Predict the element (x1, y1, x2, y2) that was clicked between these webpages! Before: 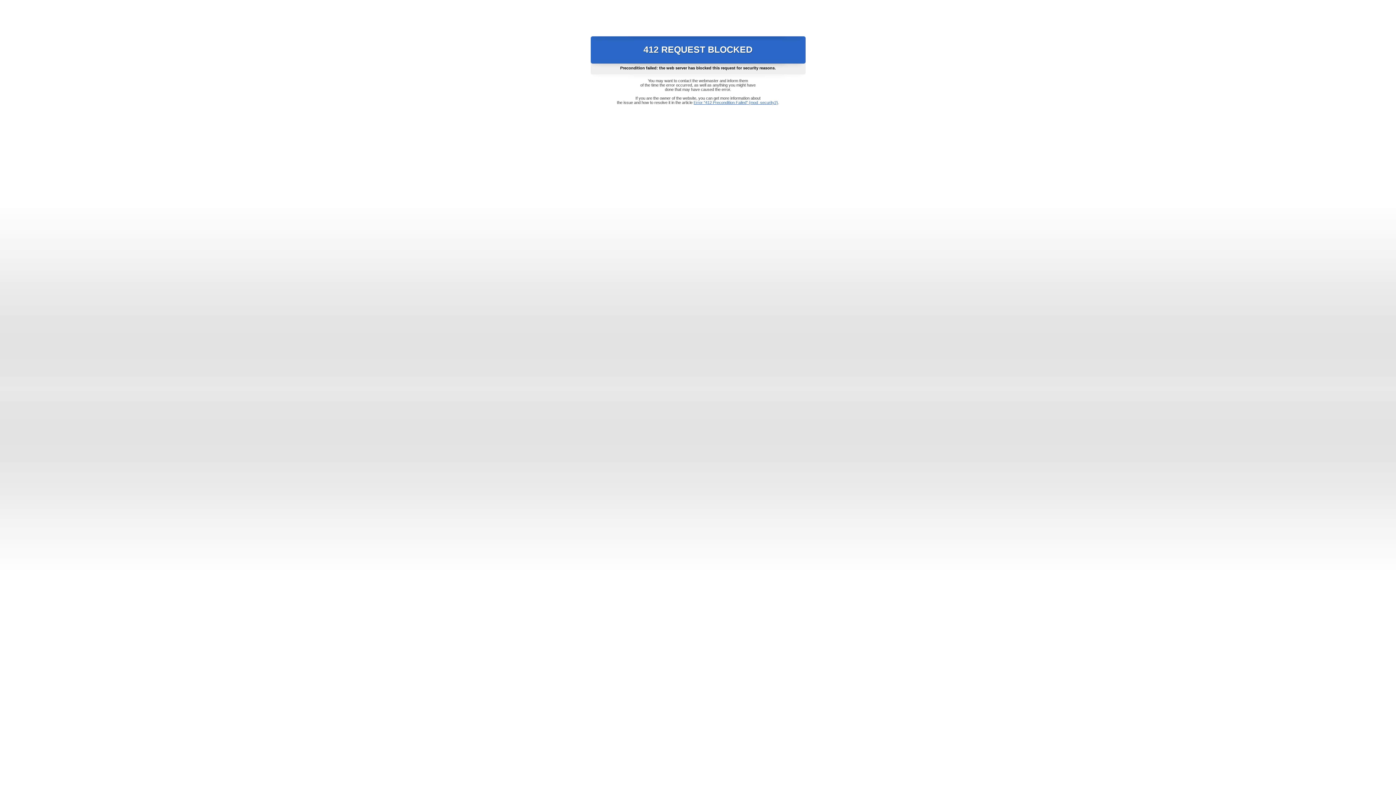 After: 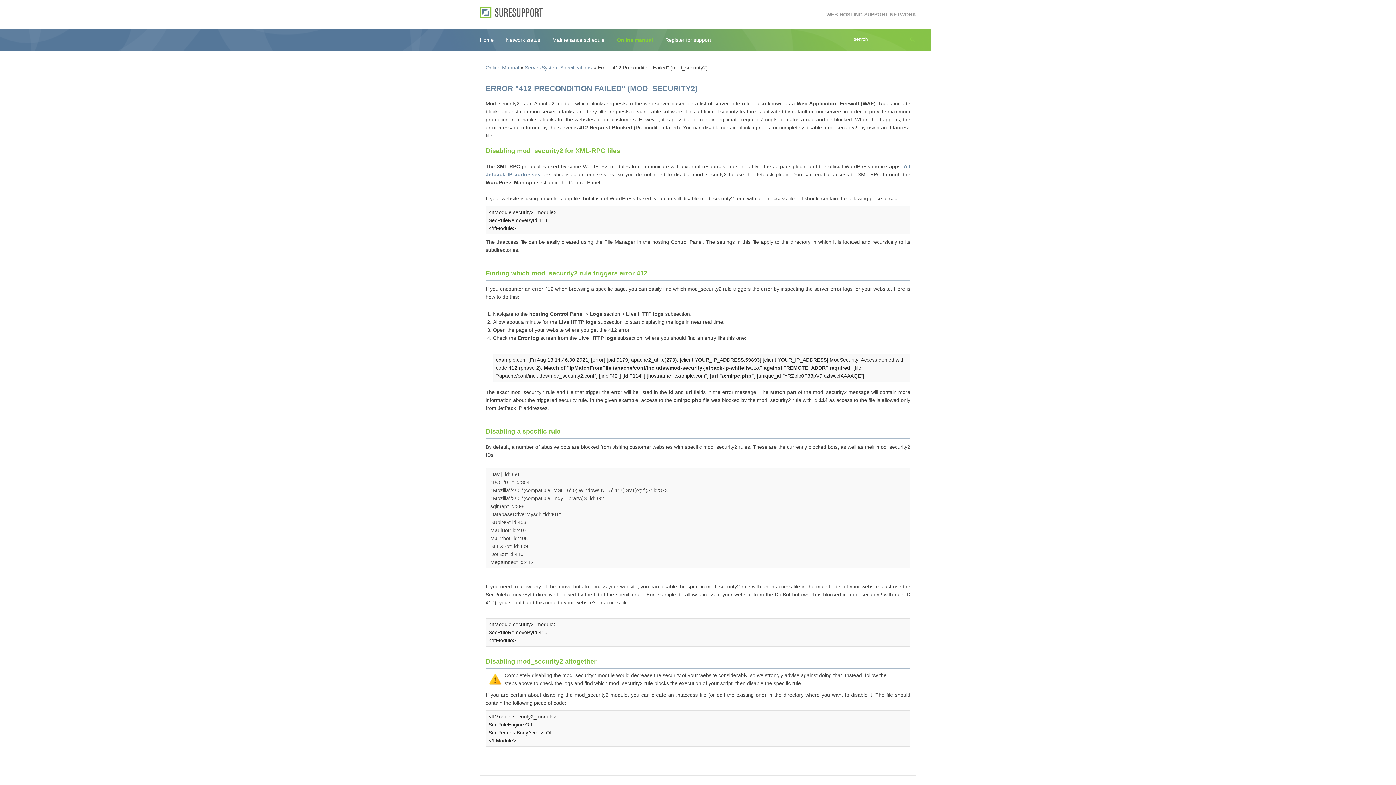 Action: bbox: (693, 100, 778, 104) label: Error "412 Precondition Failed" (mod_security2)